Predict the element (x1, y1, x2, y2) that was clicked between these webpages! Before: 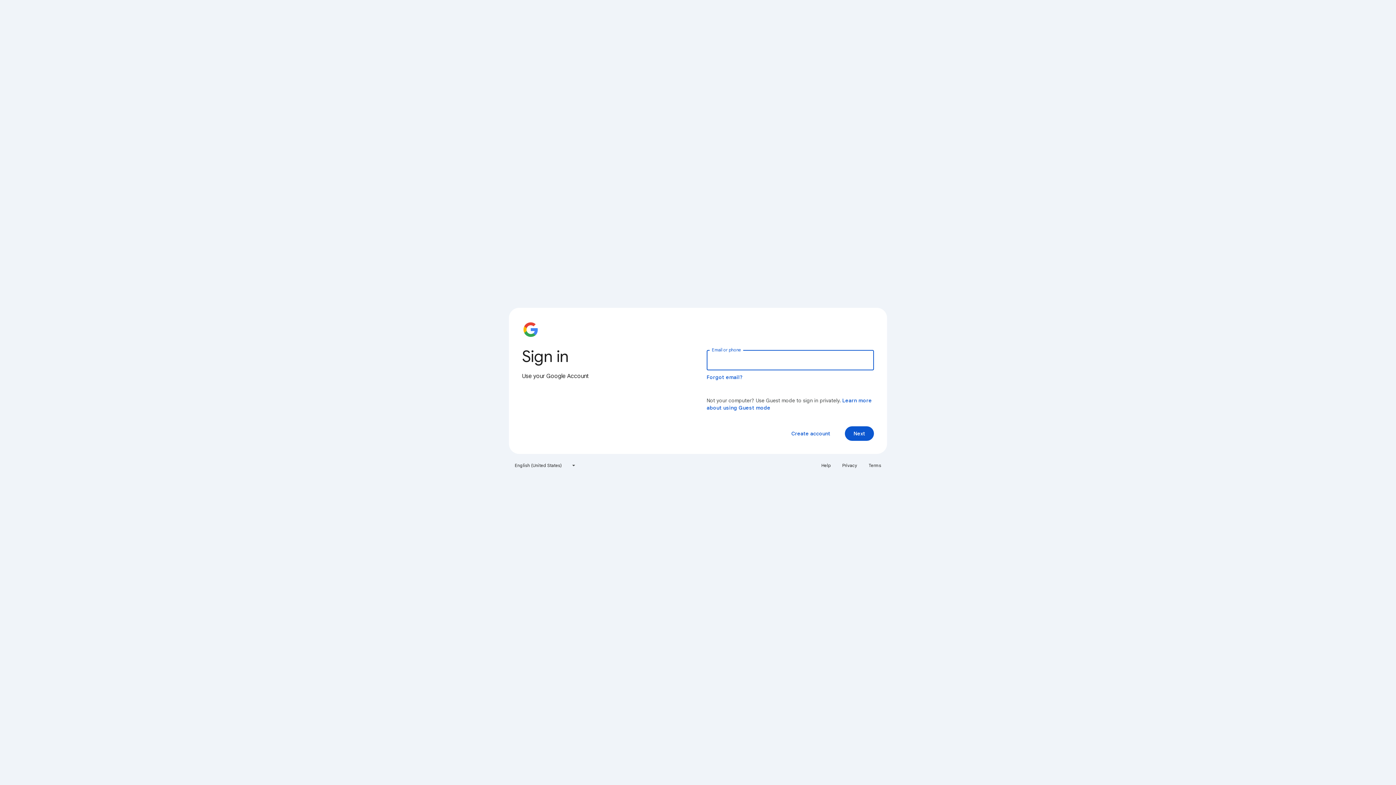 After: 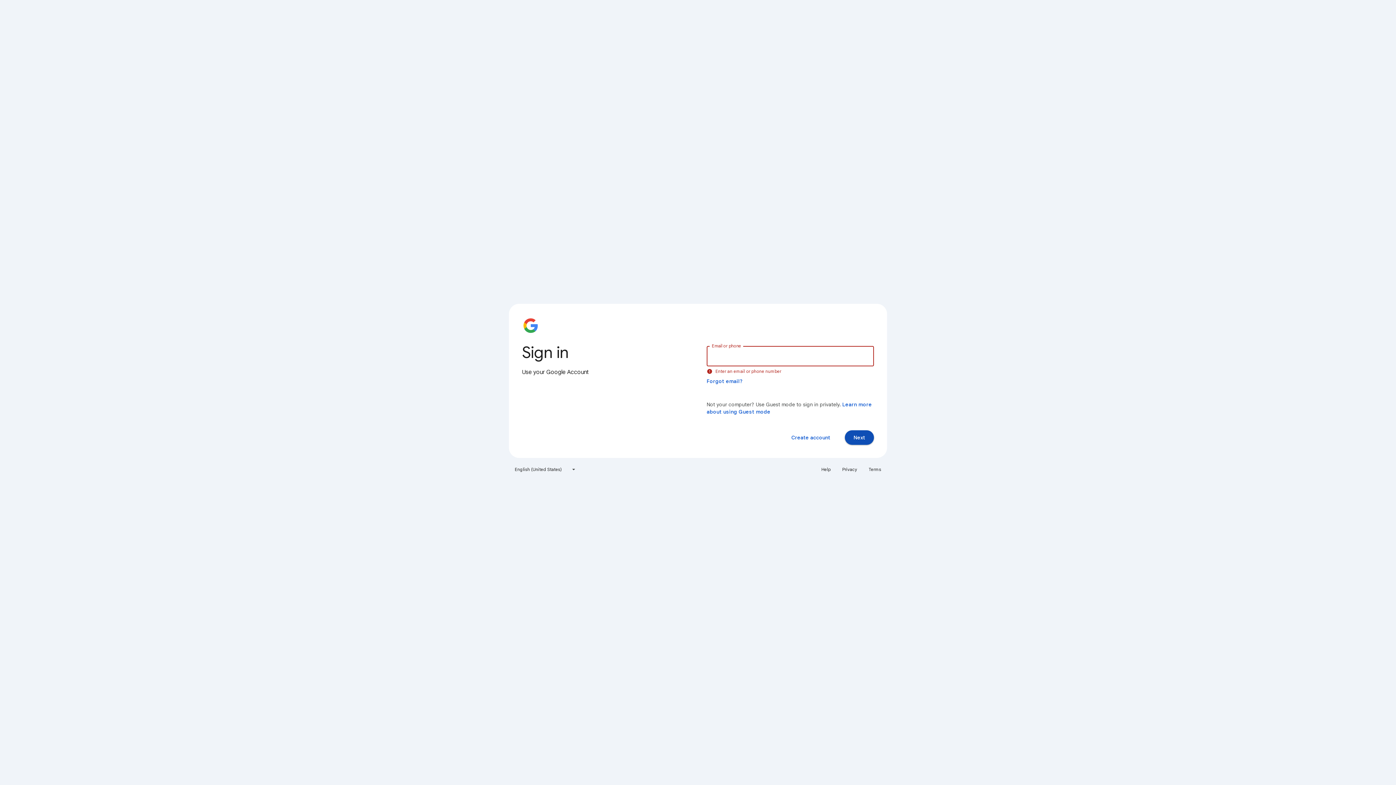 Action: bbox: (845, 426, 874, 441) label: Next